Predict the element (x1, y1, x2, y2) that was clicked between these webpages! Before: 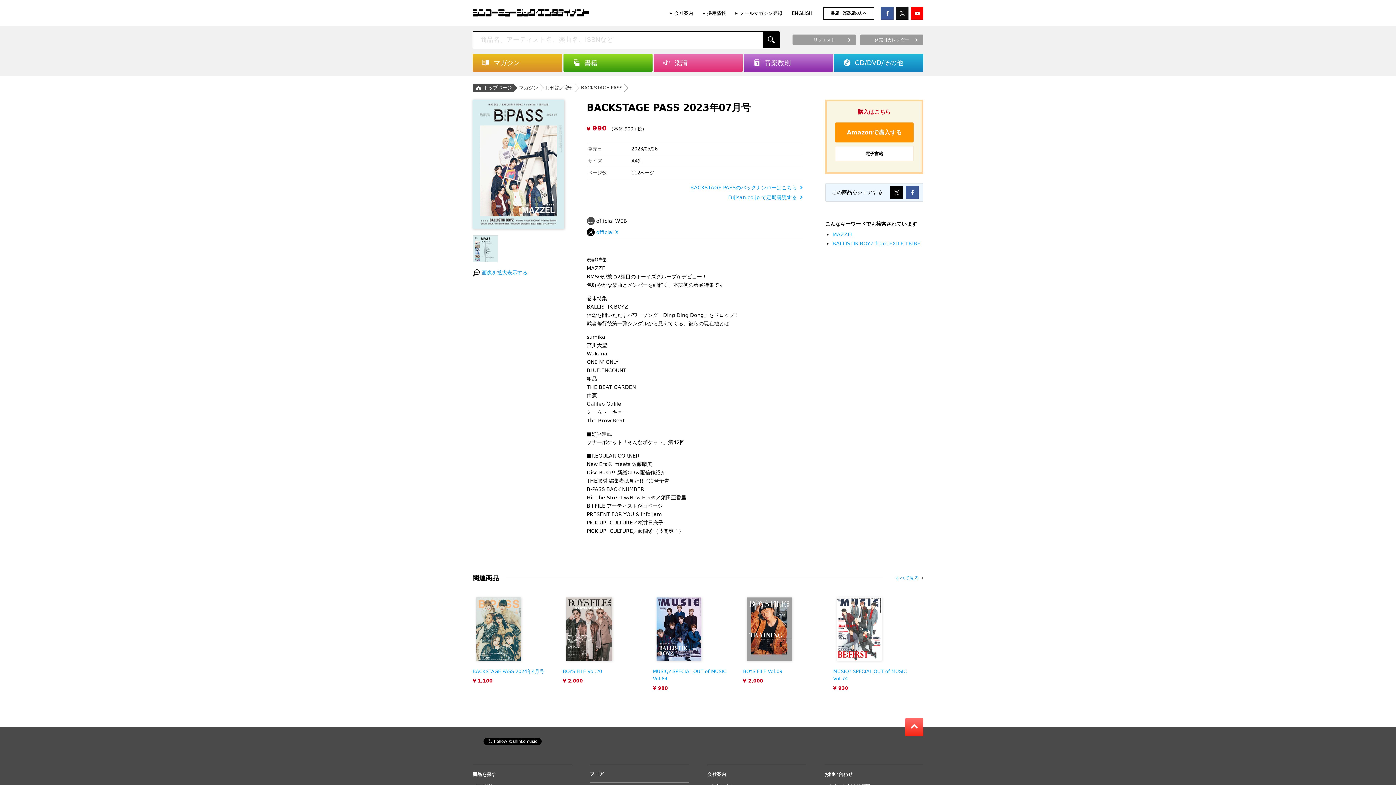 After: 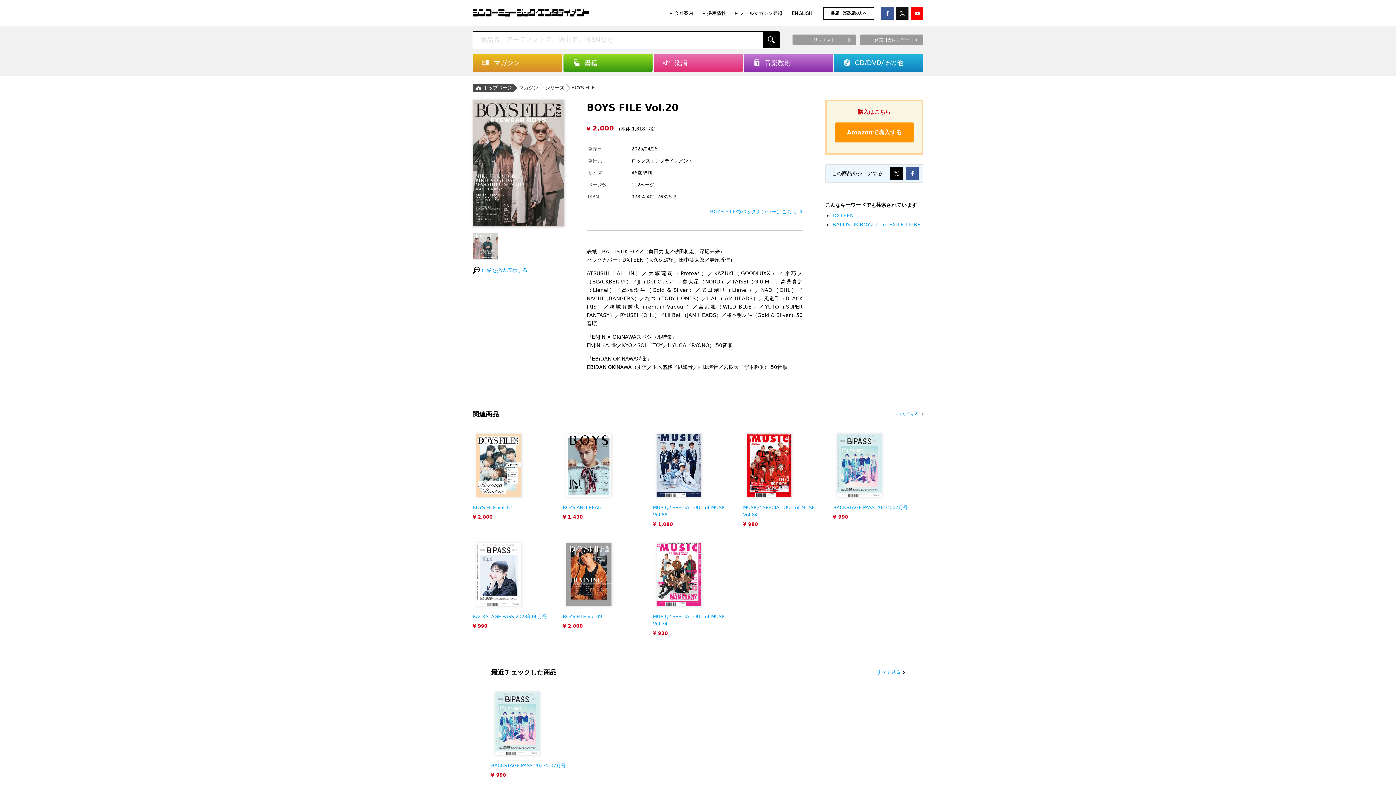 Action: bbox: (562, 597, 653, 685) label: BOYS FILE Vol.20

¥ 2,000